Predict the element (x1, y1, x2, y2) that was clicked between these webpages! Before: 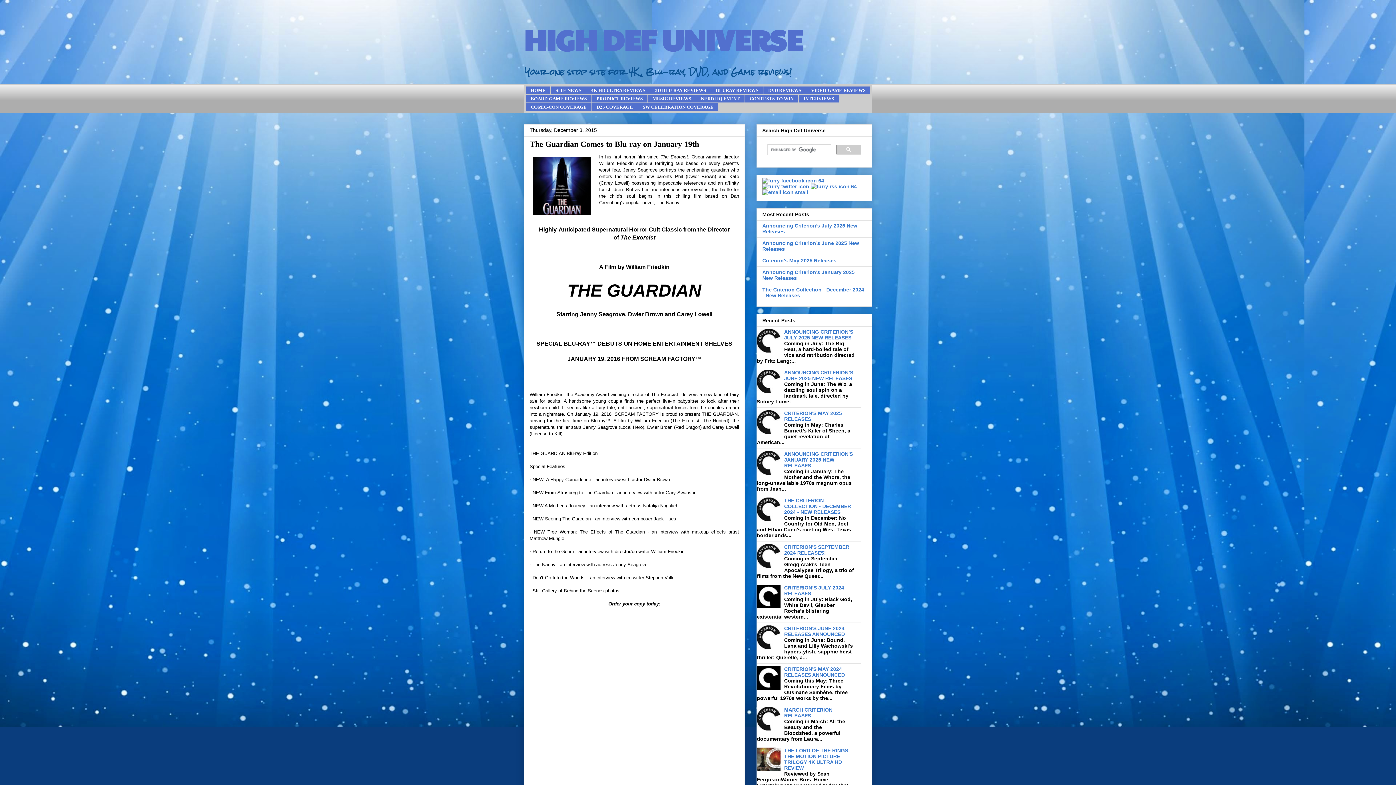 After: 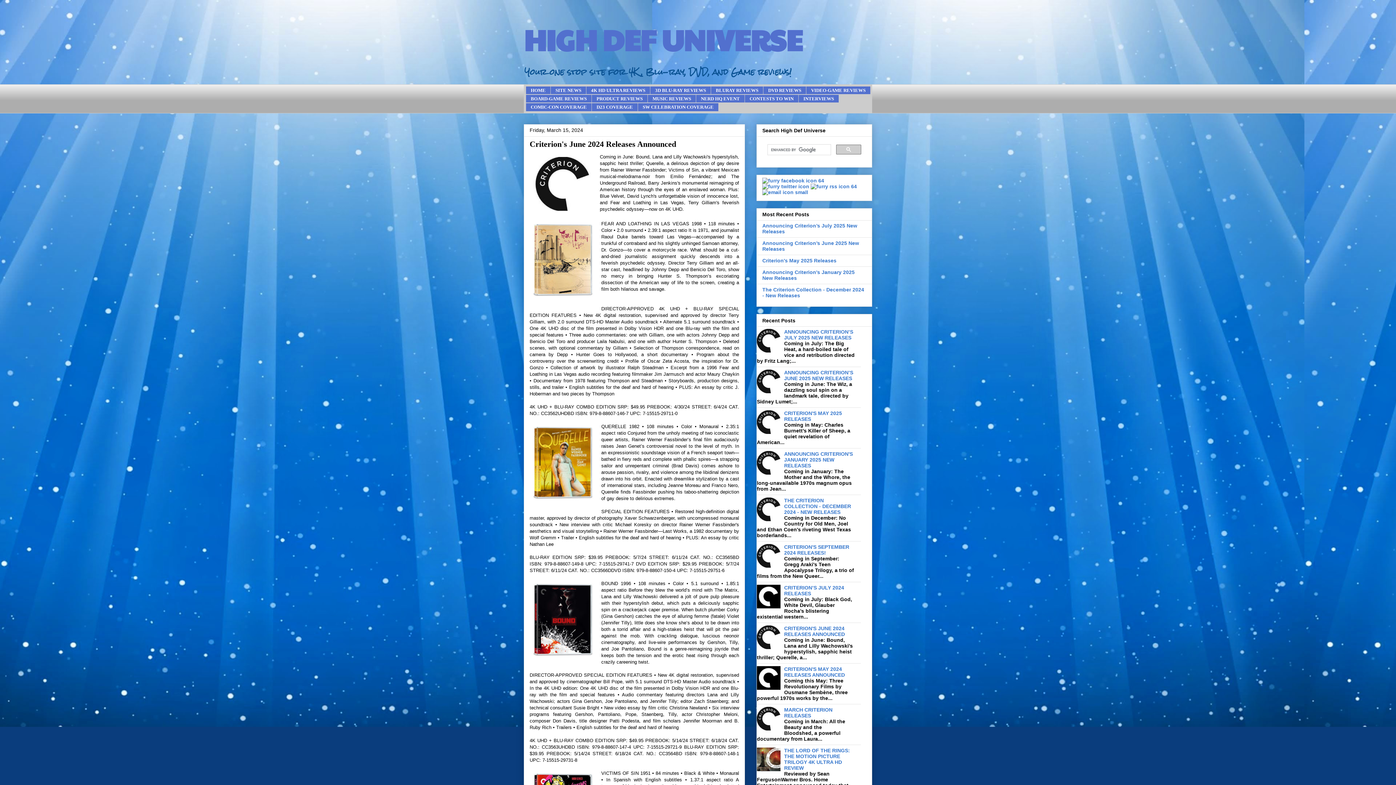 Action: bbox: (784, 625, 845, 637) label: CRITERION'S JUNE 2024 RELEASES ANNOUNCED